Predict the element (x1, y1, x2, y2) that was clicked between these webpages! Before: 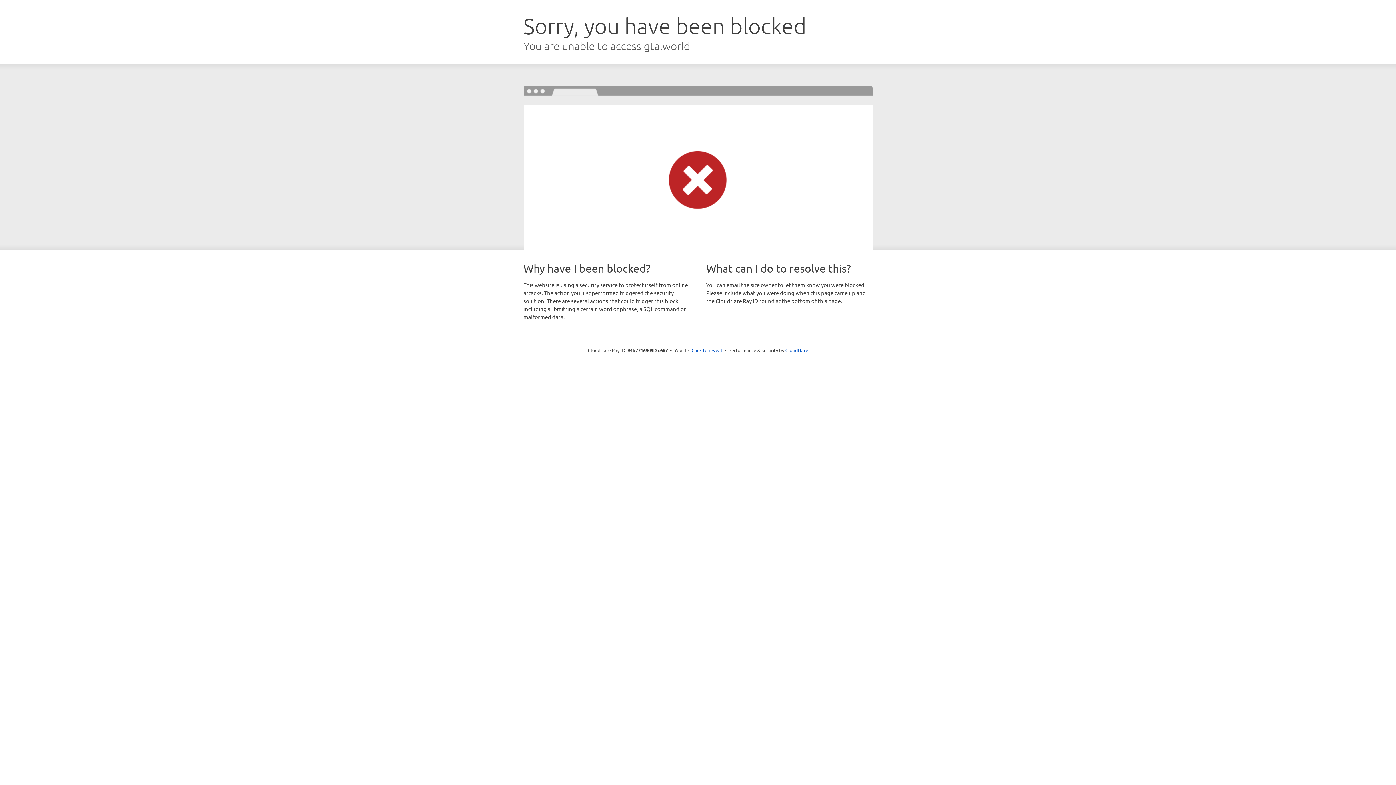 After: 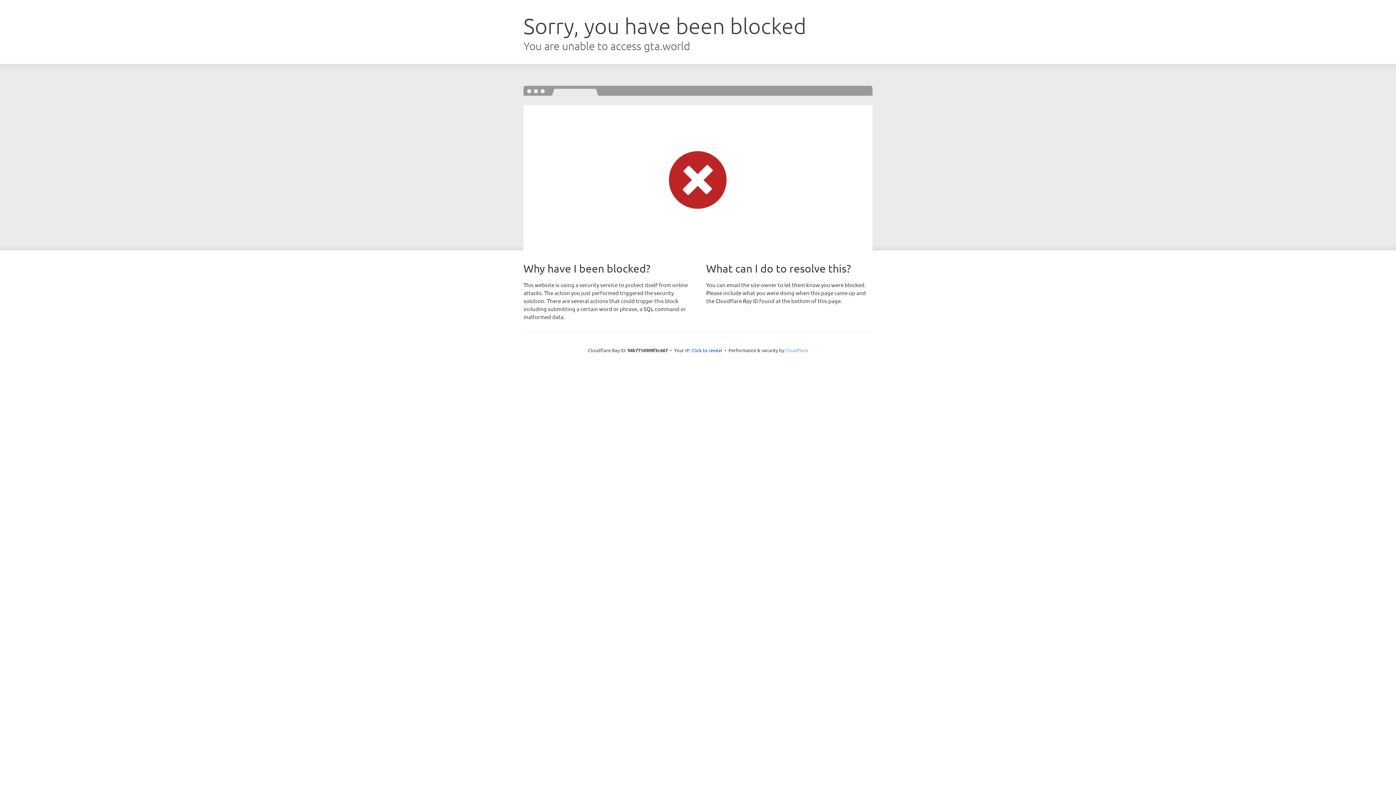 Action: bbox: (785, 347, 808, 353) label: Cloudflare